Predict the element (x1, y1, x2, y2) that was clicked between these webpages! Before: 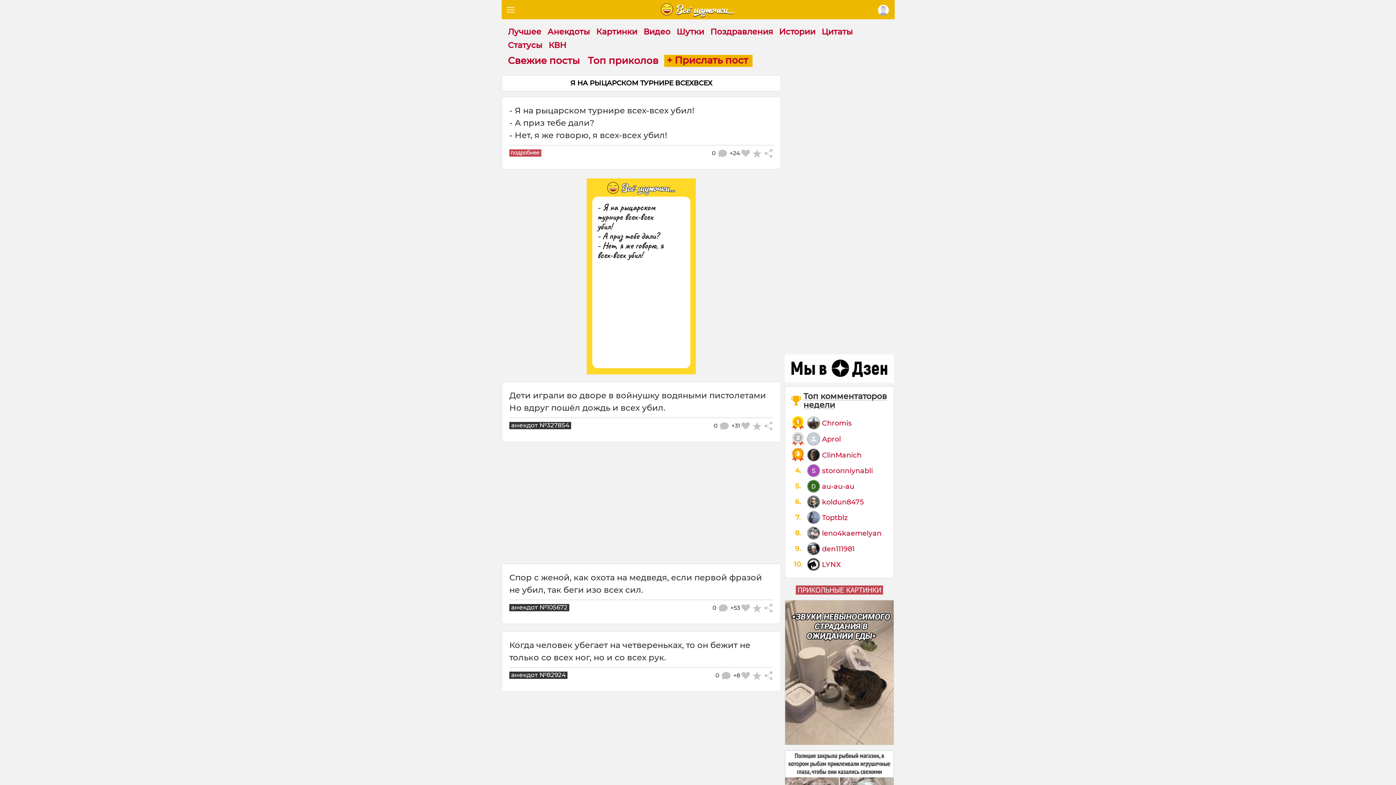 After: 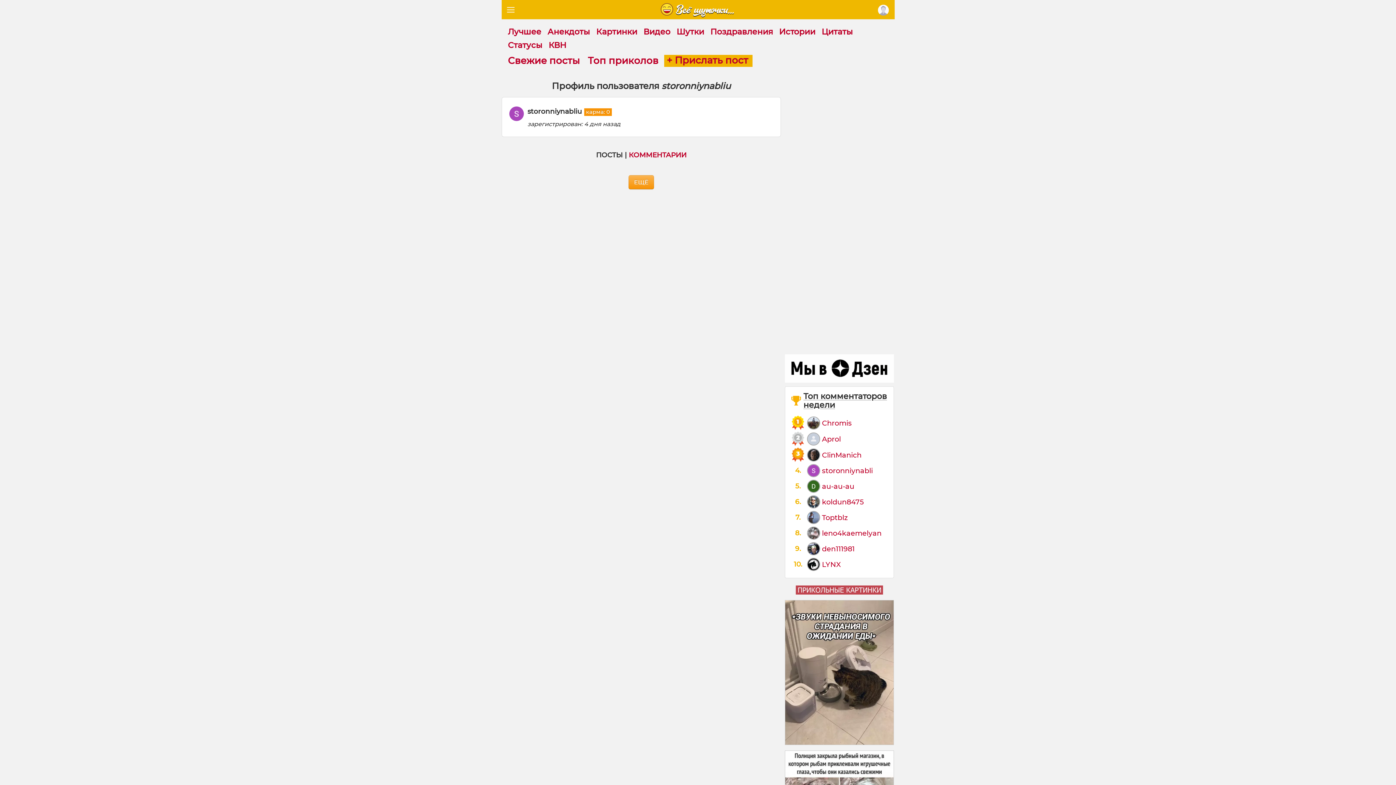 Action: bbox: (822, 466, 873, 475) label: storonniynabli